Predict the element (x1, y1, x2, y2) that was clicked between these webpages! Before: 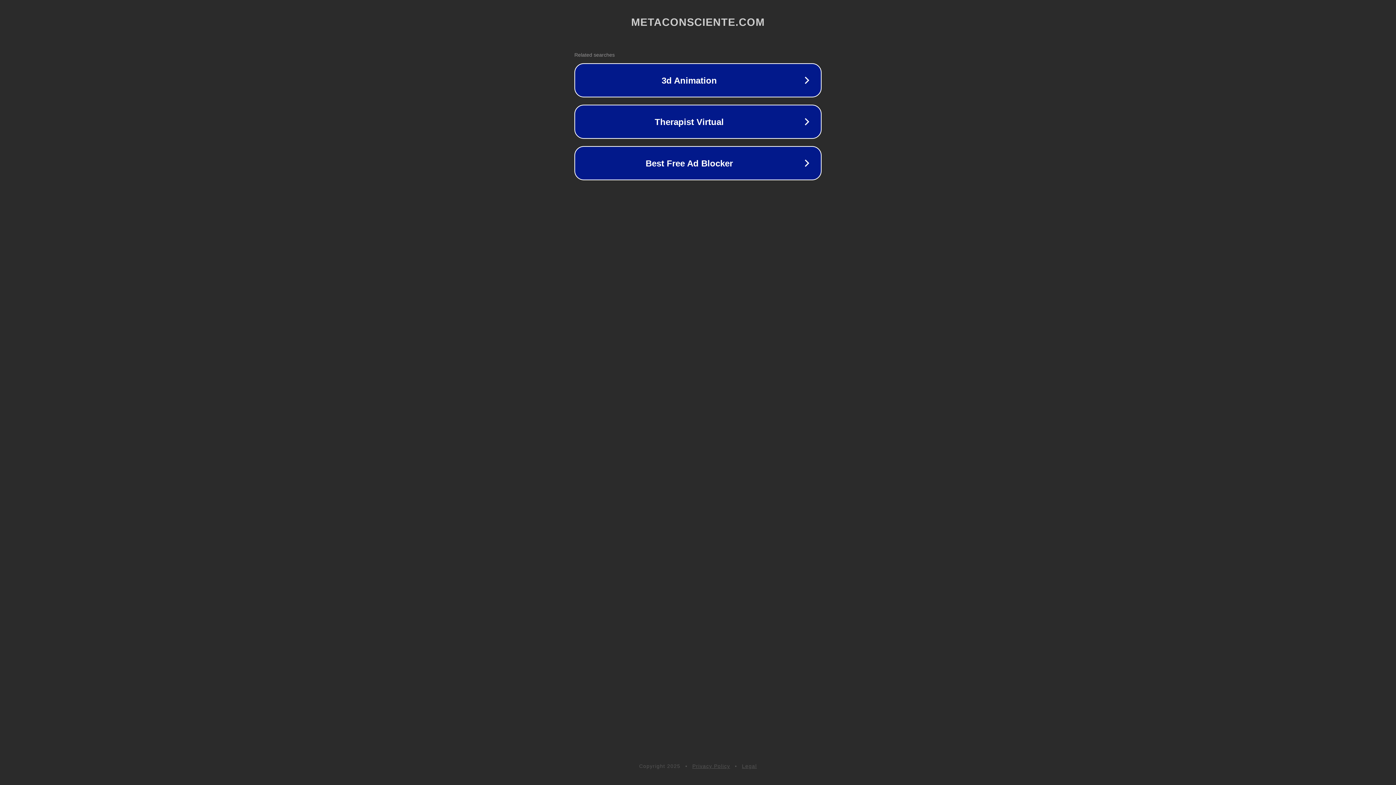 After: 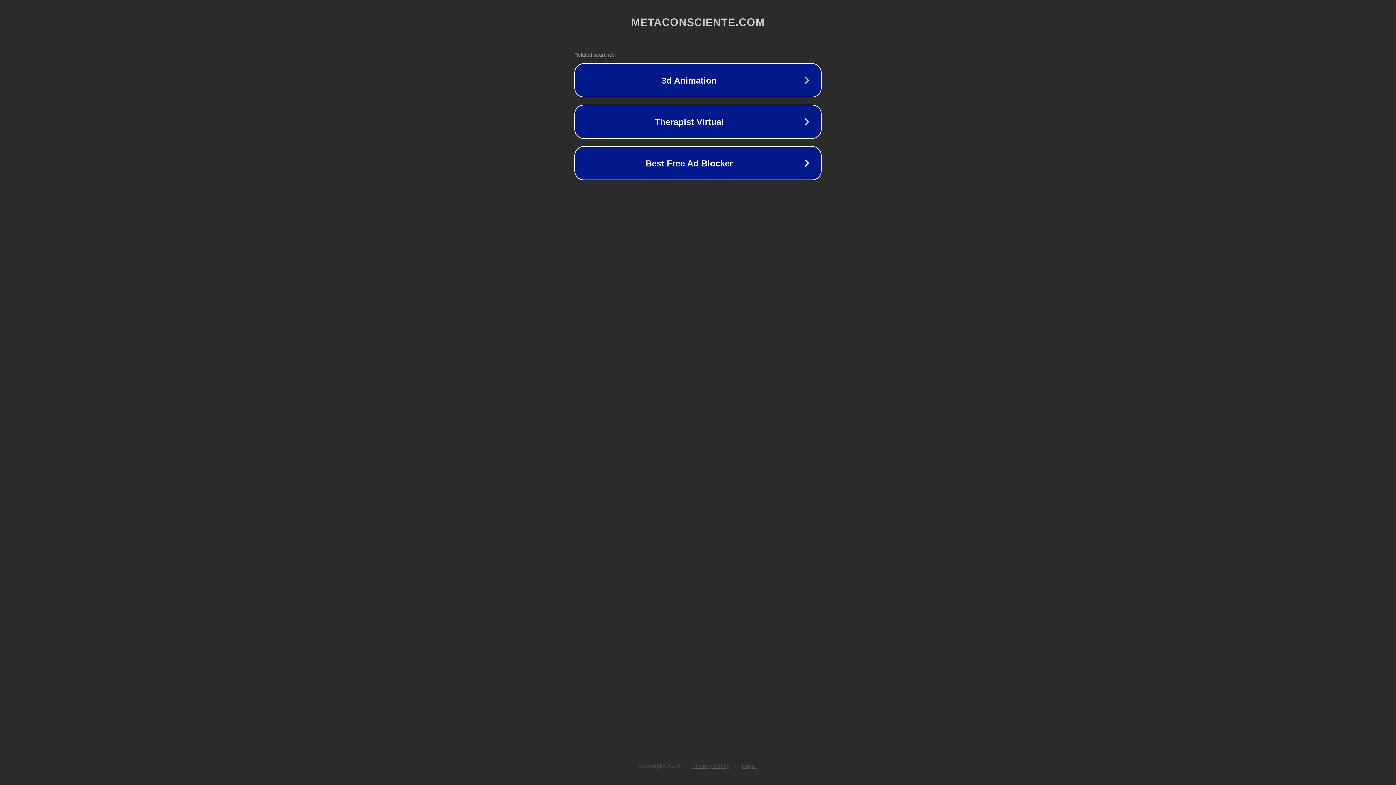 Action: label: Legal bbox: (742, 763, 757, 769)